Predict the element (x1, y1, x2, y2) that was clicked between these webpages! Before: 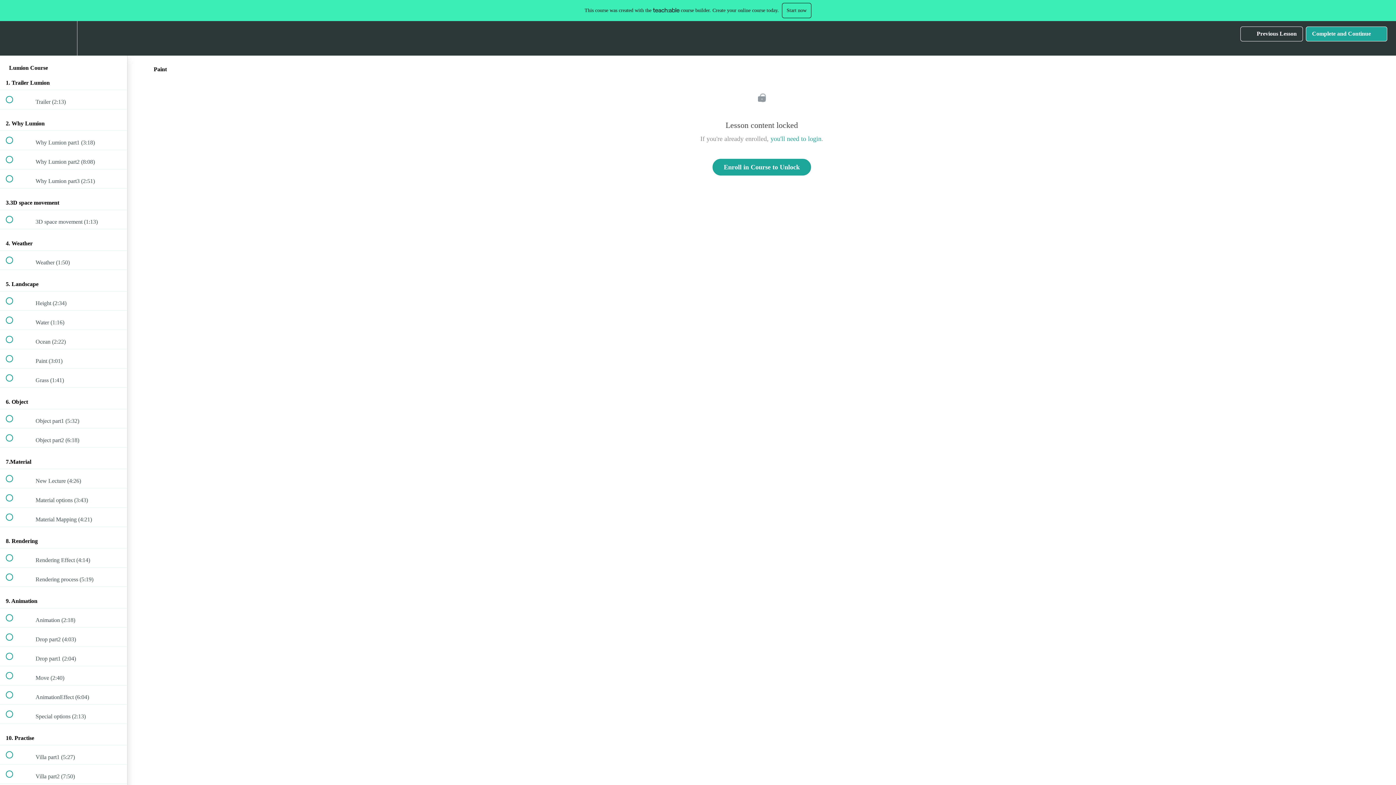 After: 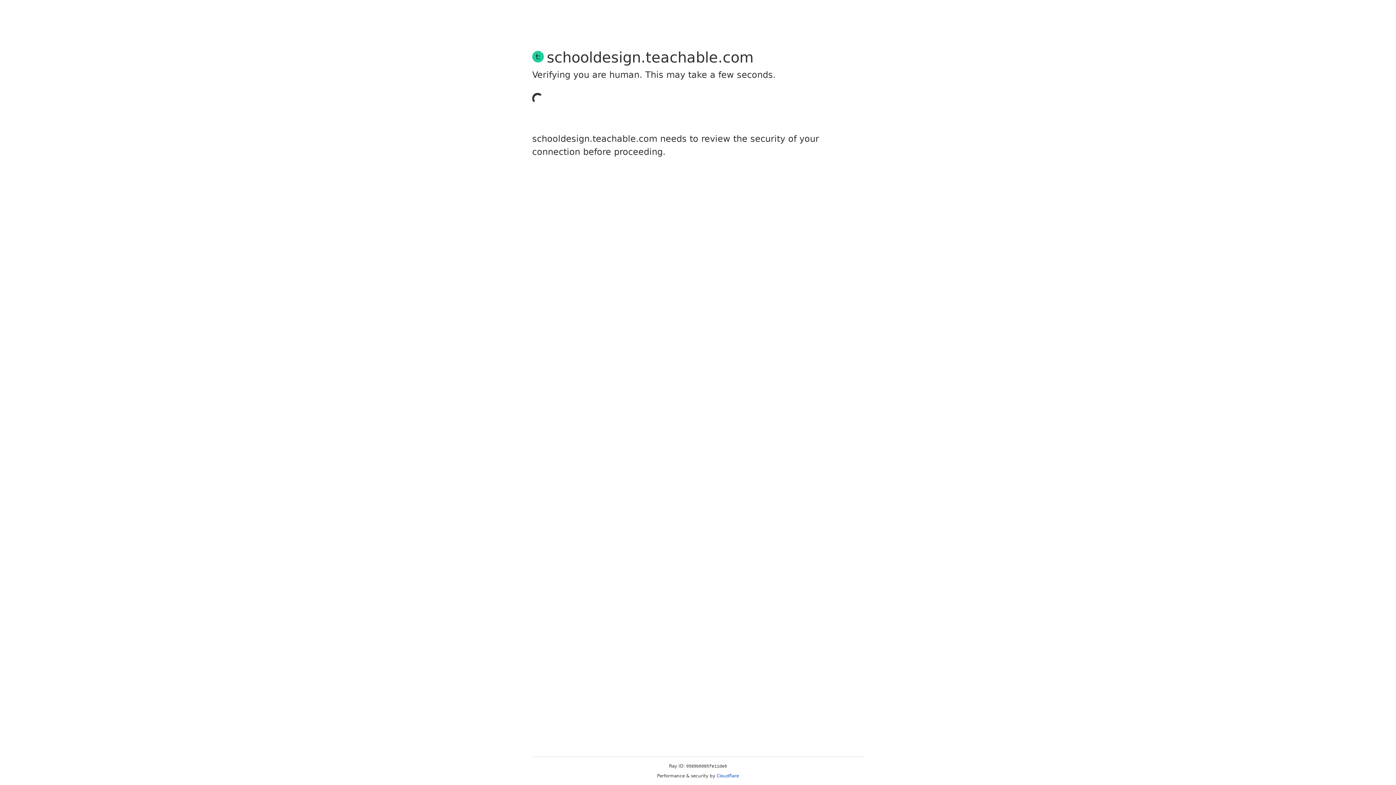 Action: label: you'll need to login bbox: (770, 135, 821, 142)